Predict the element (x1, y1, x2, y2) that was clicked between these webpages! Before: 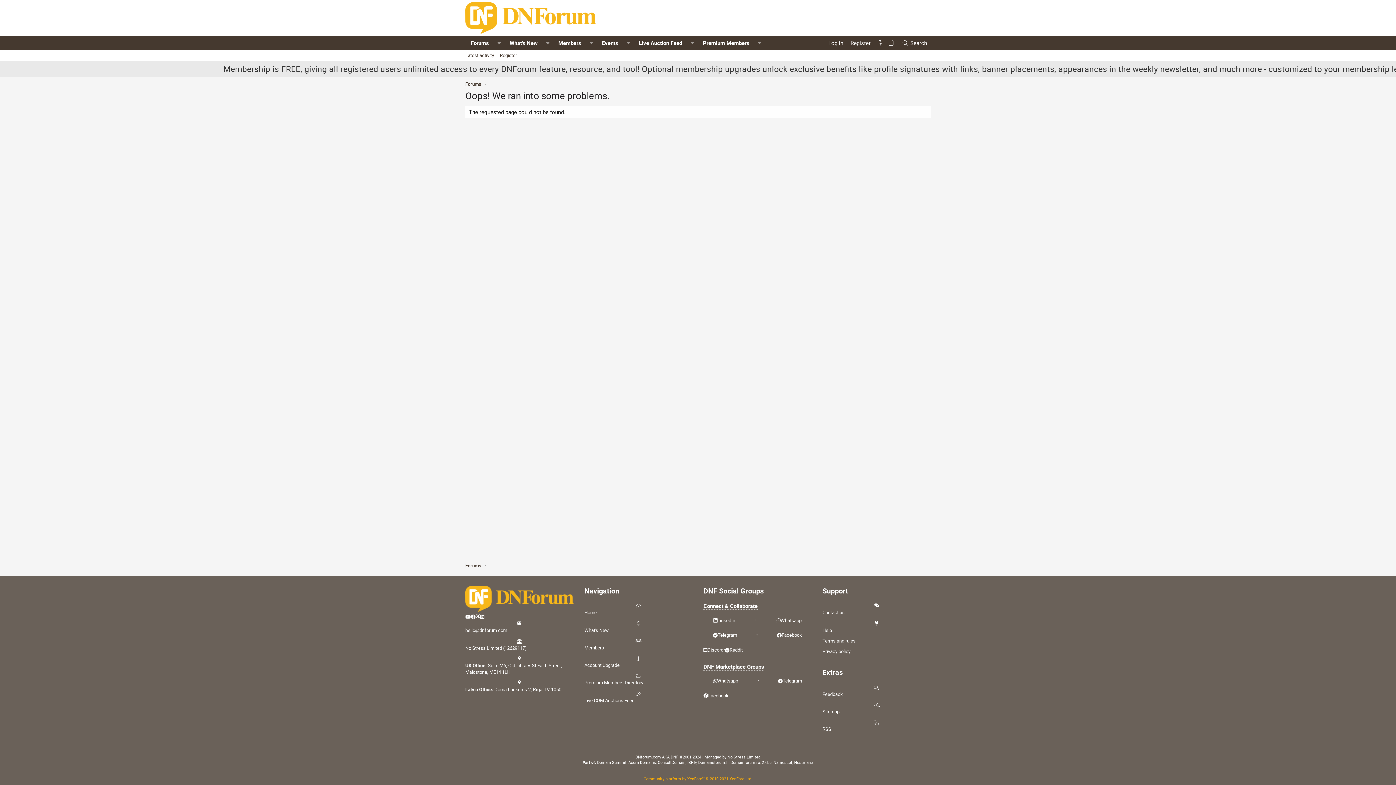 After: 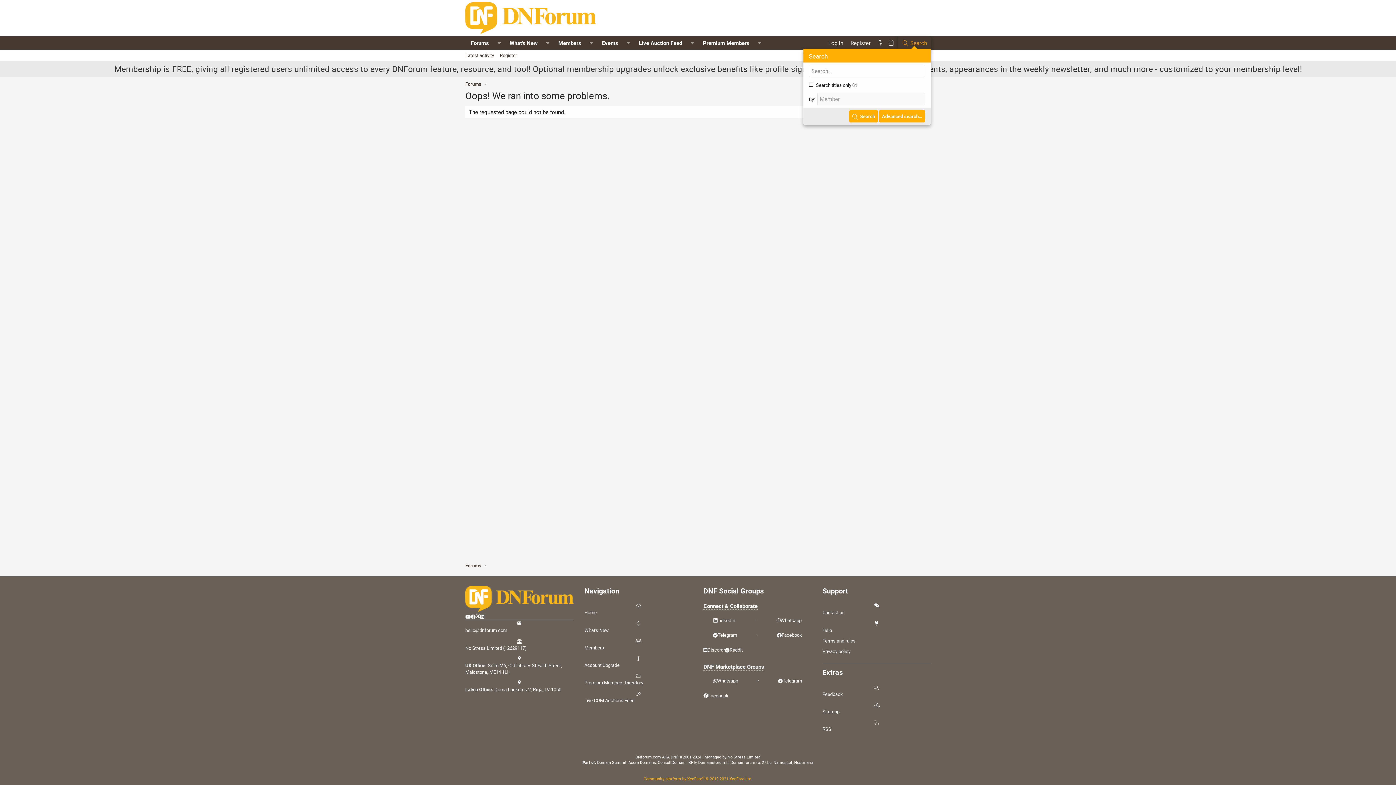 Action: bbox: (898, 36, 930, 49) label: Search